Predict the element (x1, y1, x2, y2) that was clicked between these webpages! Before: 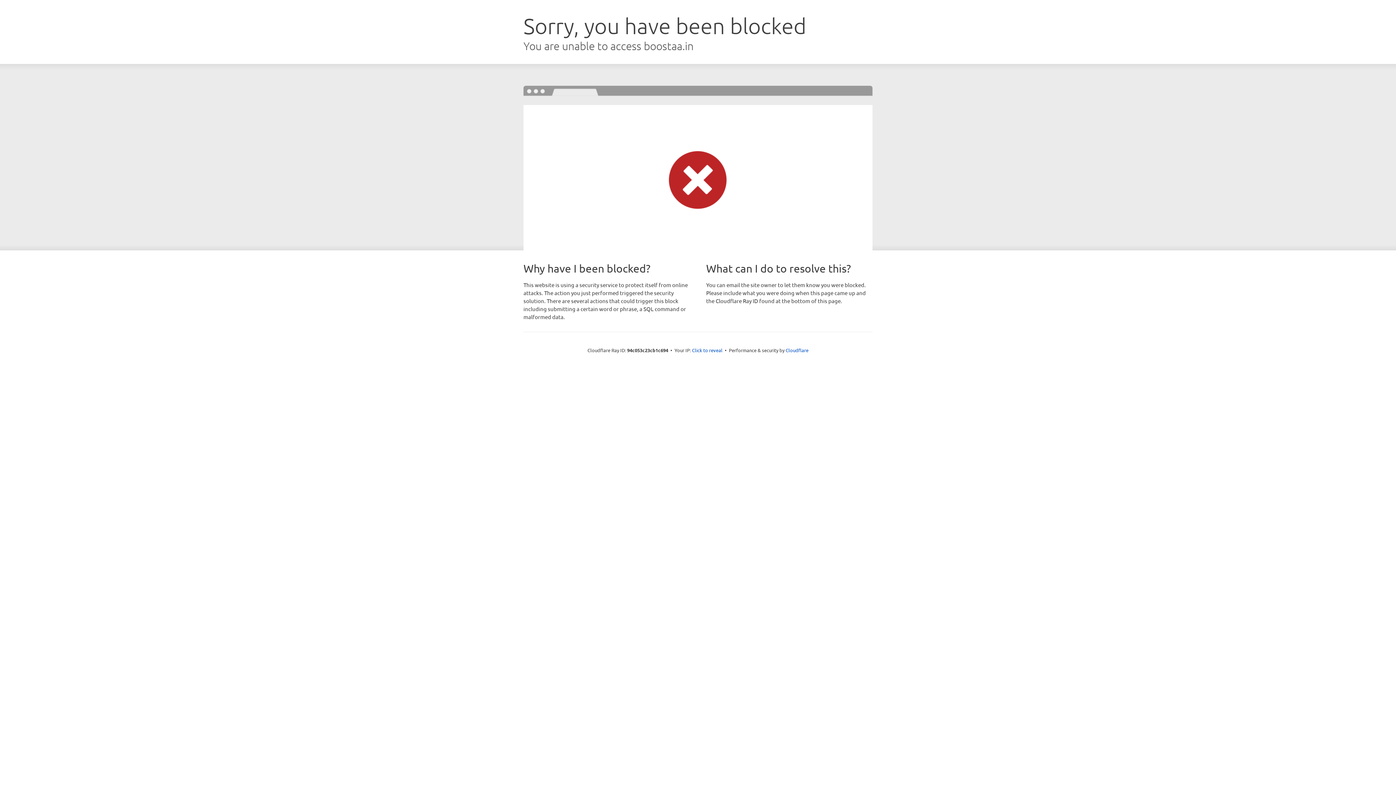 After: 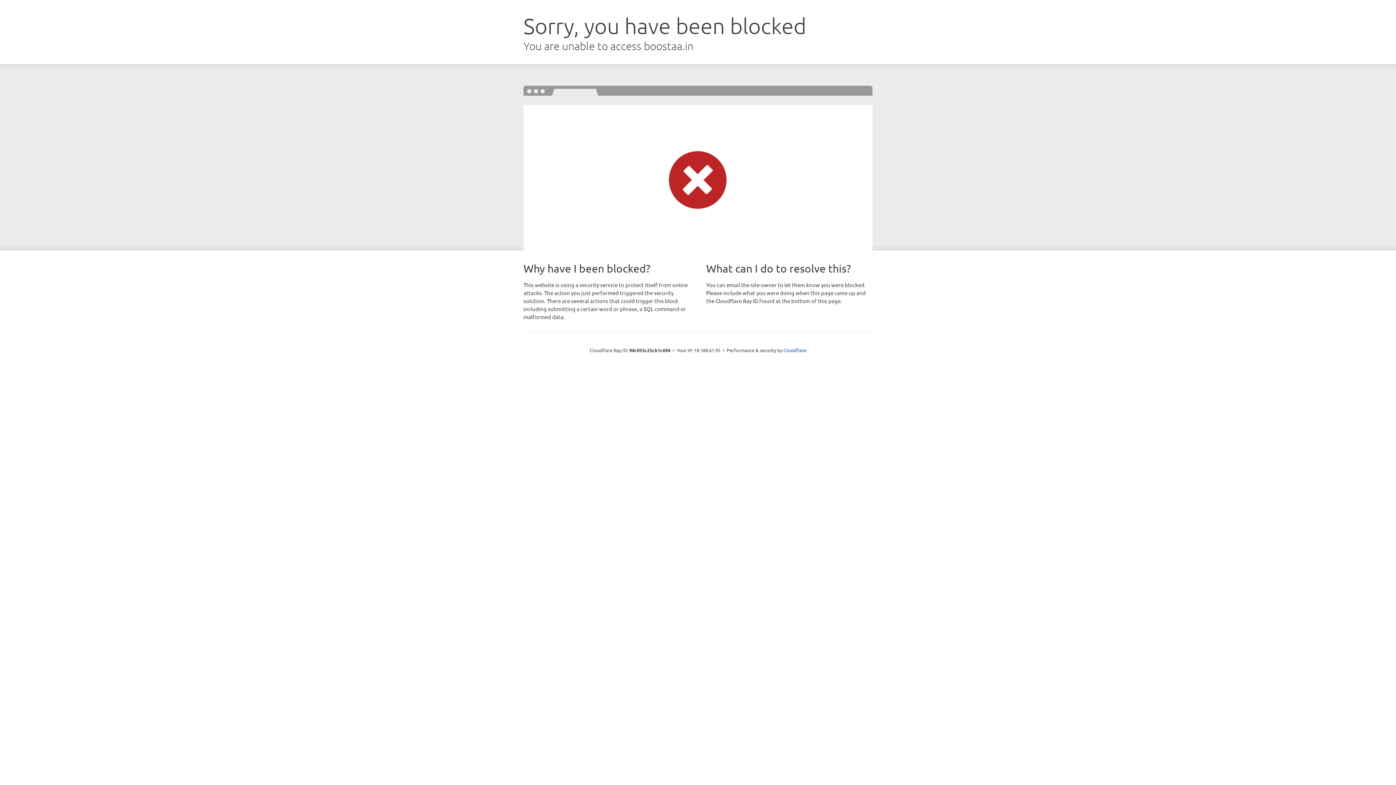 Action: bbox: (692, 346, 722, 353) label: Click to reveal